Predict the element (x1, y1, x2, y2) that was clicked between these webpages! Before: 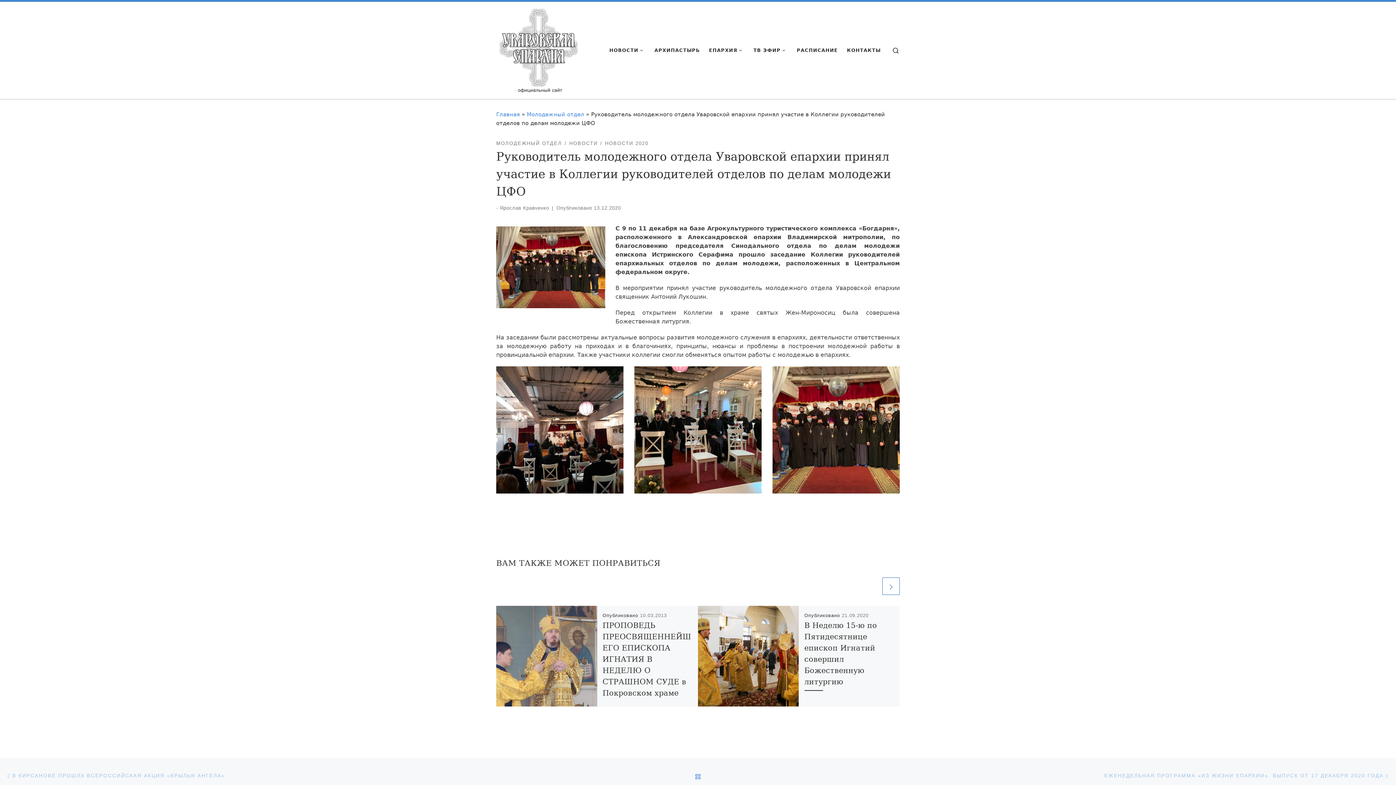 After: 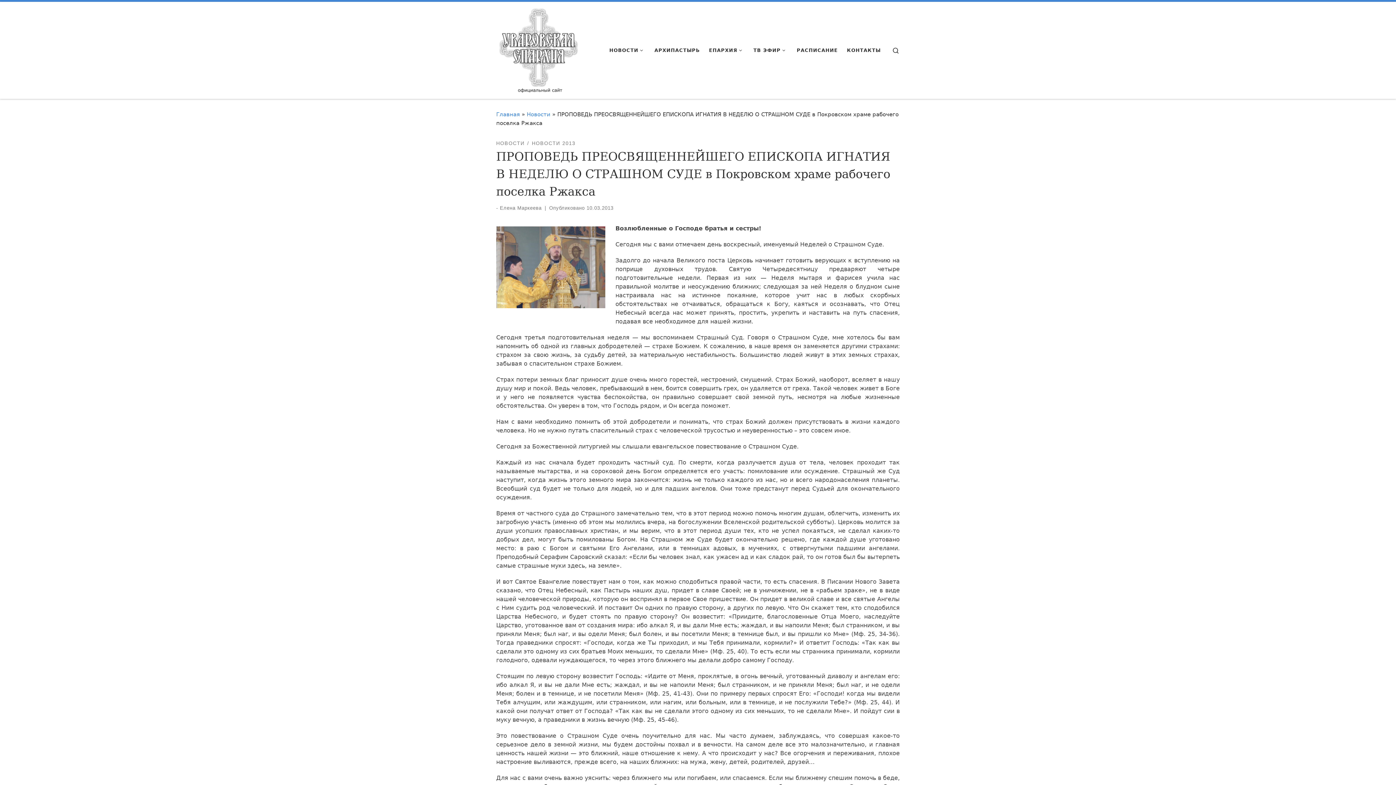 Action: label: ПРОПОВЕДЬ ПРЕОСВЯЩЕННЕЙШЕГО ЕПИСКОПА ИГНАТИЯ В НЕДЕЛЮ О СТРАШНОМ СУДЕ в Покровском храме рабочего поселка Ржакса bbox: (602, 621, 691, 720)